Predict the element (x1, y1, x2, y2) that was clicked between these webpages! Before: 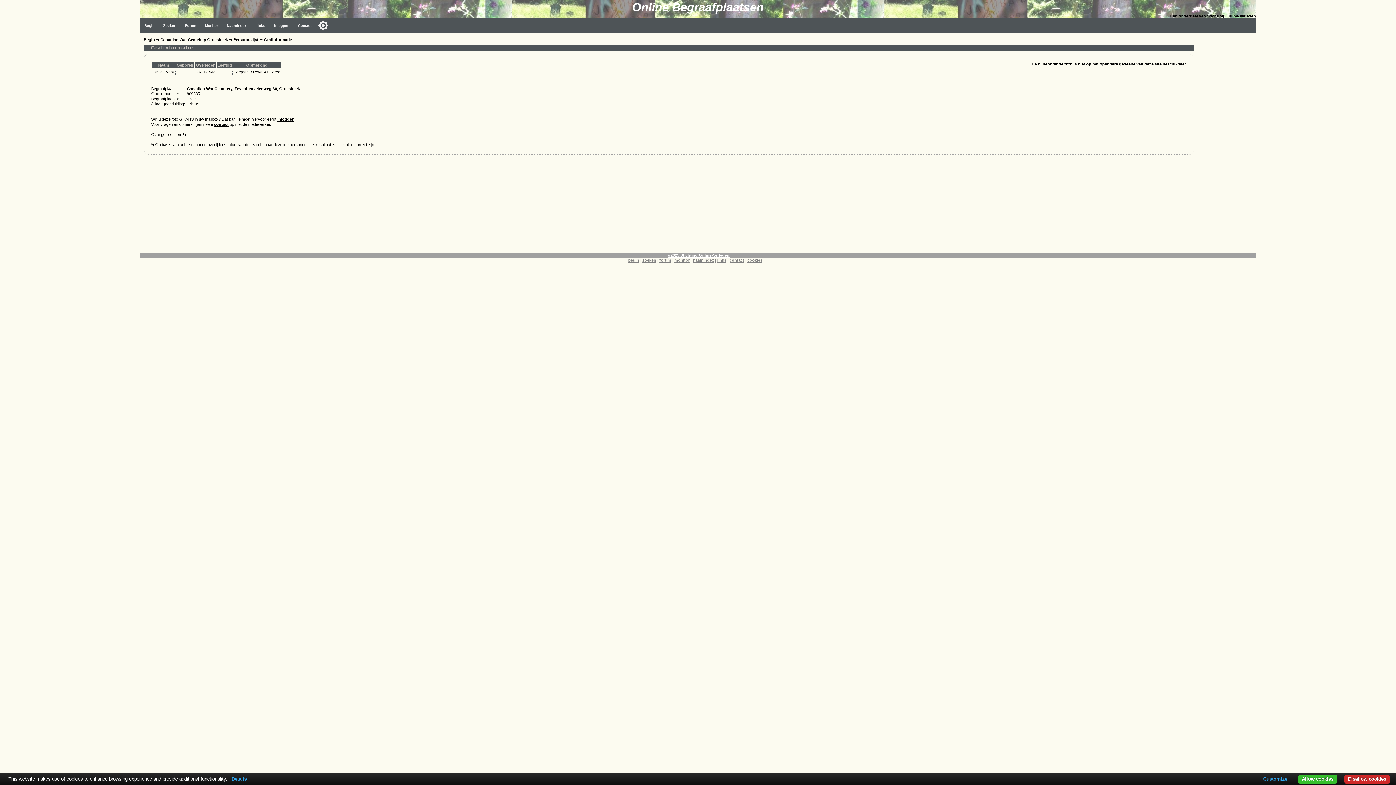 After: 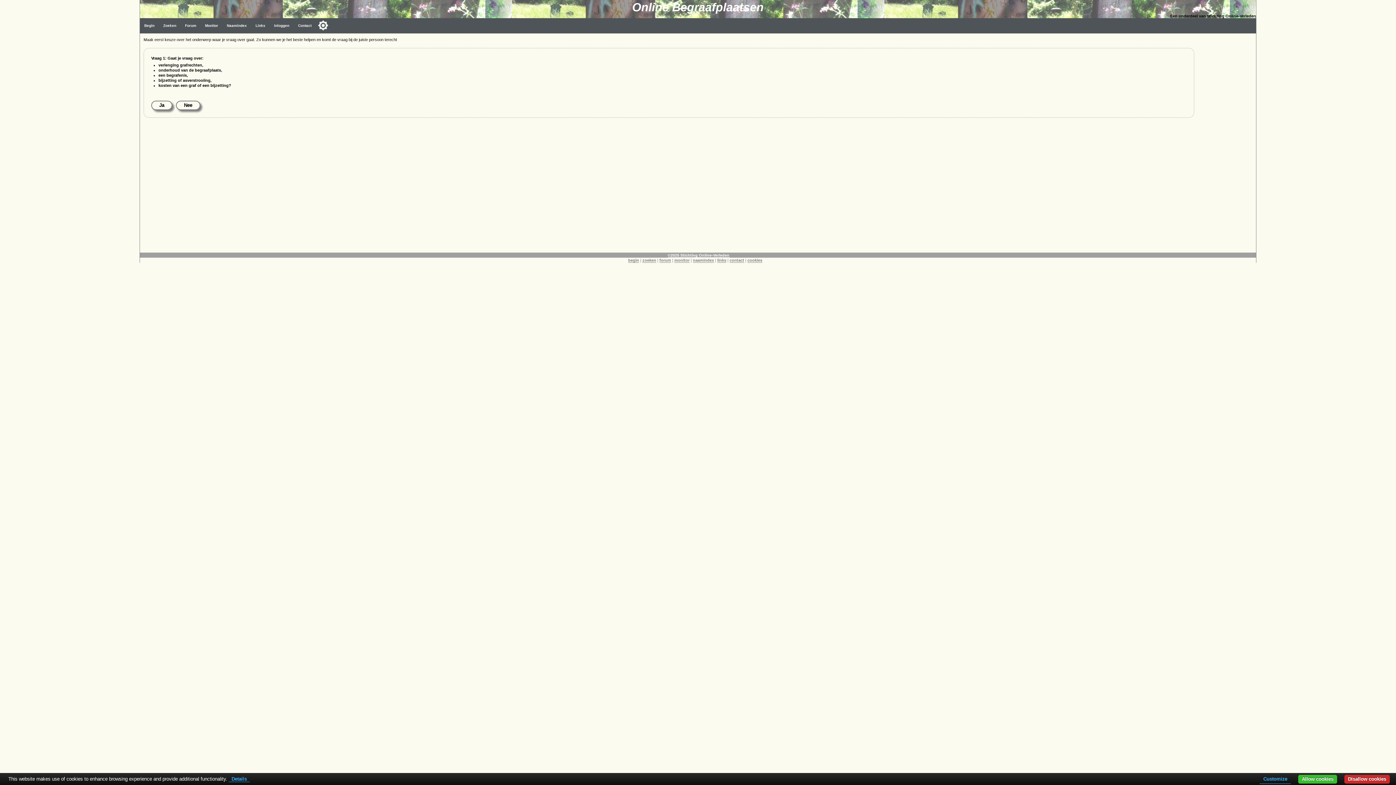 Action: label: contact bbox: (729, 258, 744, 262)